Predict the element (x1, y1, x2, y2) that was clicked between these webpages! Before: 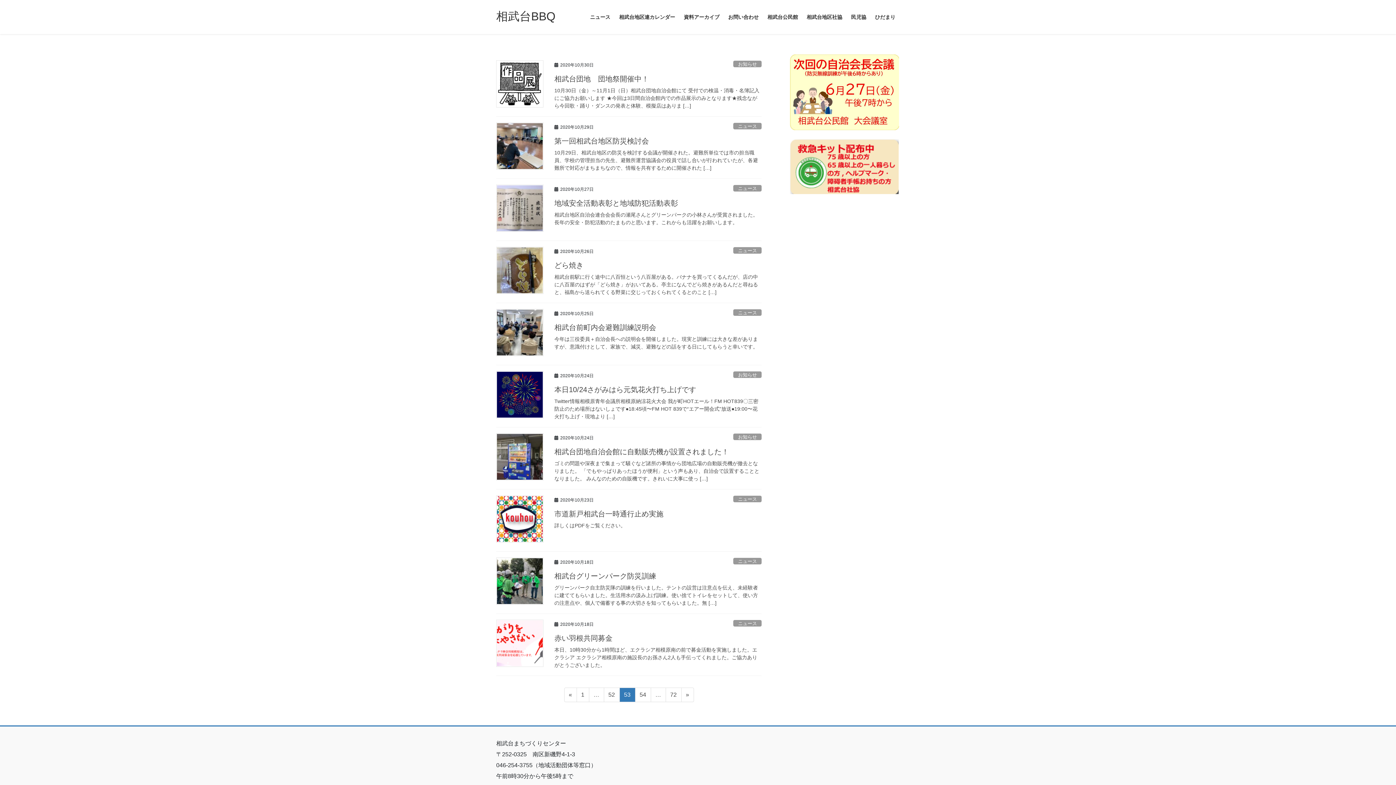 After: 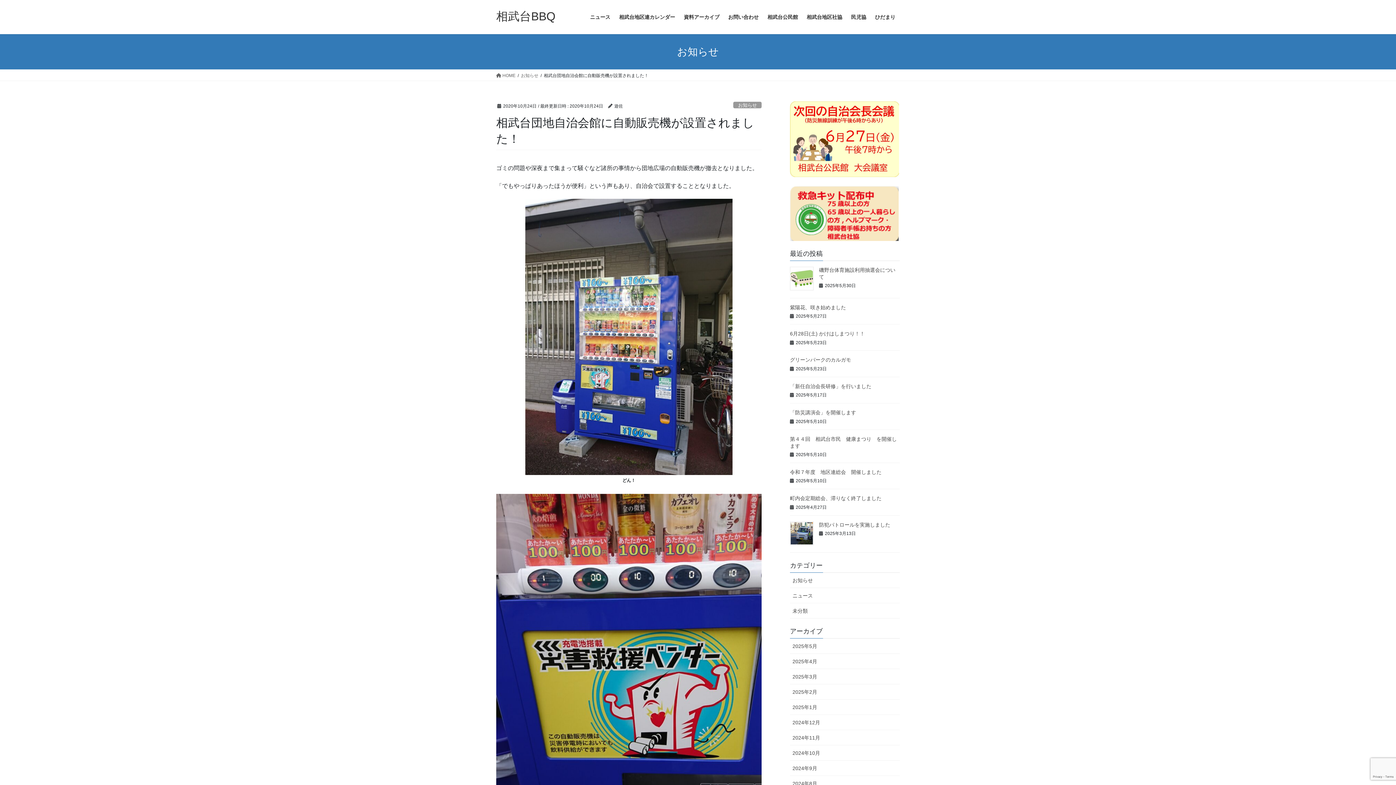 Action: label: ゴミの問題や深夜まで集まって騒ぐなど諸所の事情から団地広場の自動販売機が撤去となりました。 「でもやっぱりあったほうが便利」という声もあり、自治会で設置することとなりました。 みんなのための自販機です。きれいに大事に使っ […] bbox: (554, 459, 761, 482)